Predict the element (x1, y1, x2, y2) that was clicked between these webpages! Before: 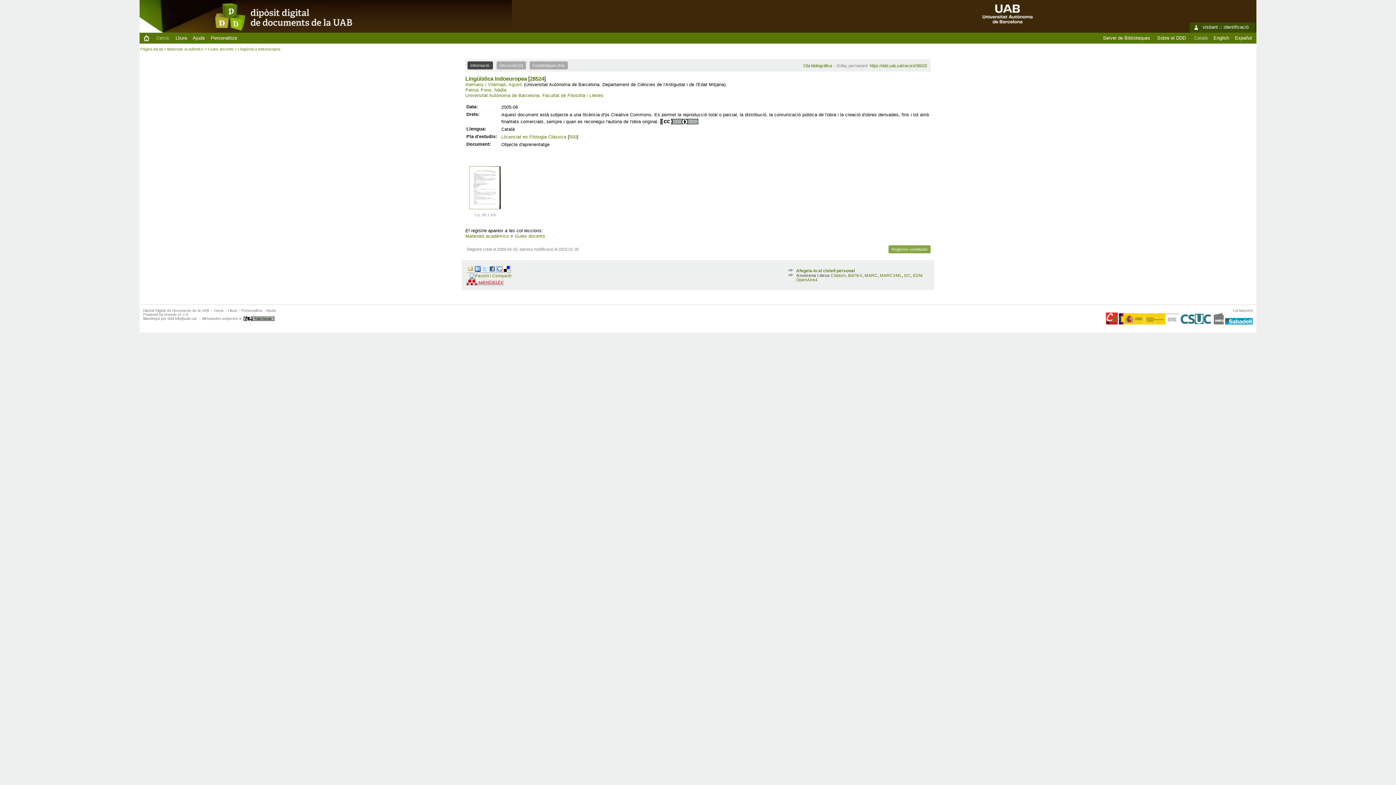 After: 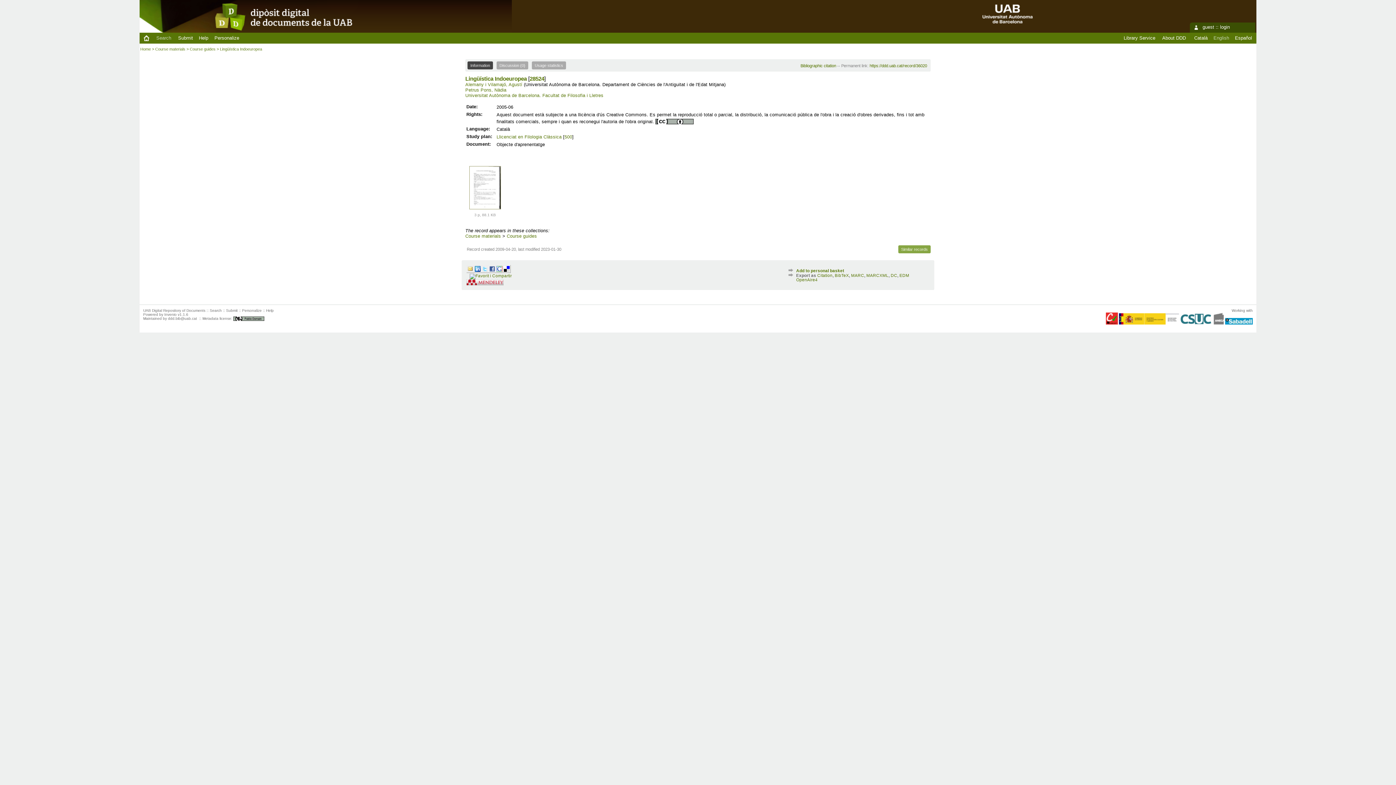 Action: bbox: (1211, 35, 1231, 40) label: English